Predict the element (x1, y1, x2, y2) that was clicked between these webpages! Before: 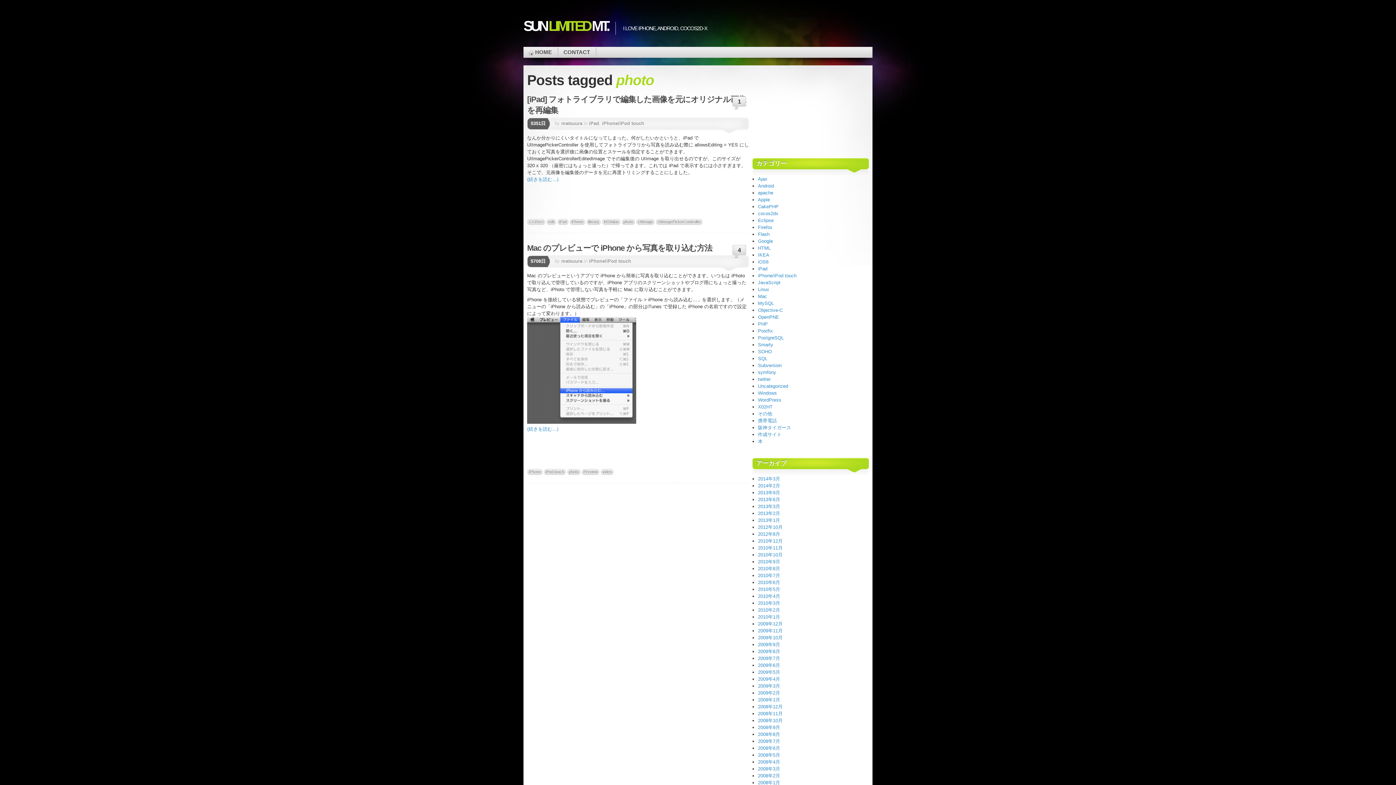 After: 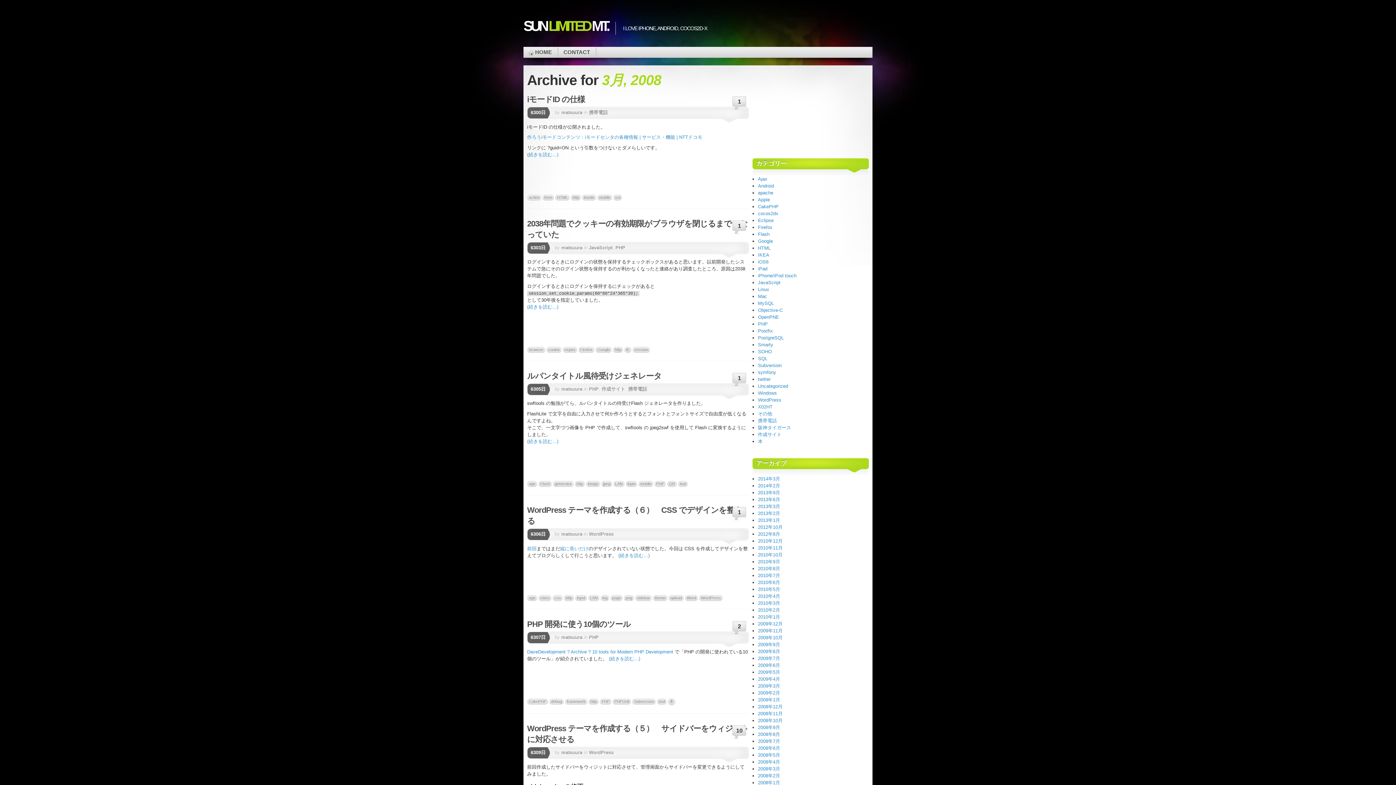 Action: label: 2008年3月 bbox: (758, 766, 780, 772)